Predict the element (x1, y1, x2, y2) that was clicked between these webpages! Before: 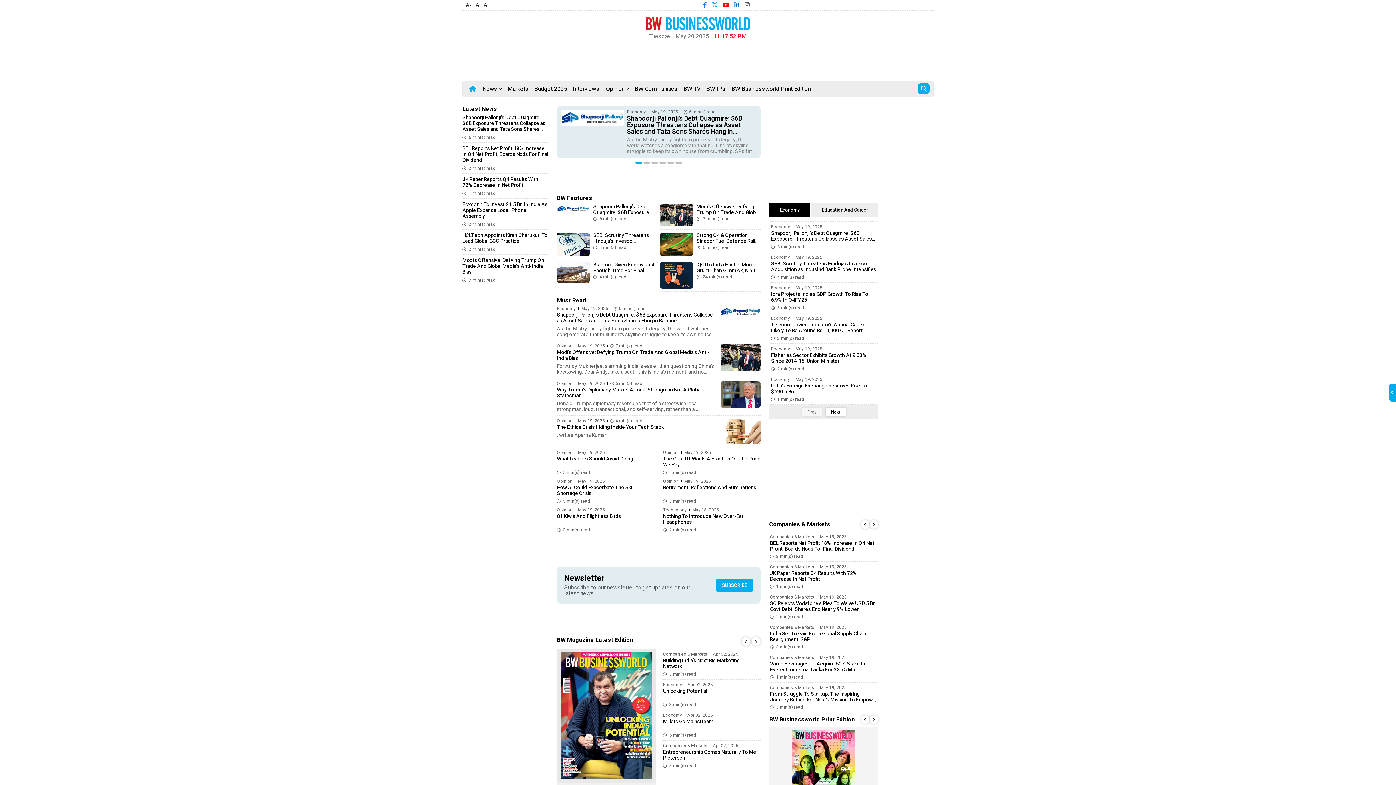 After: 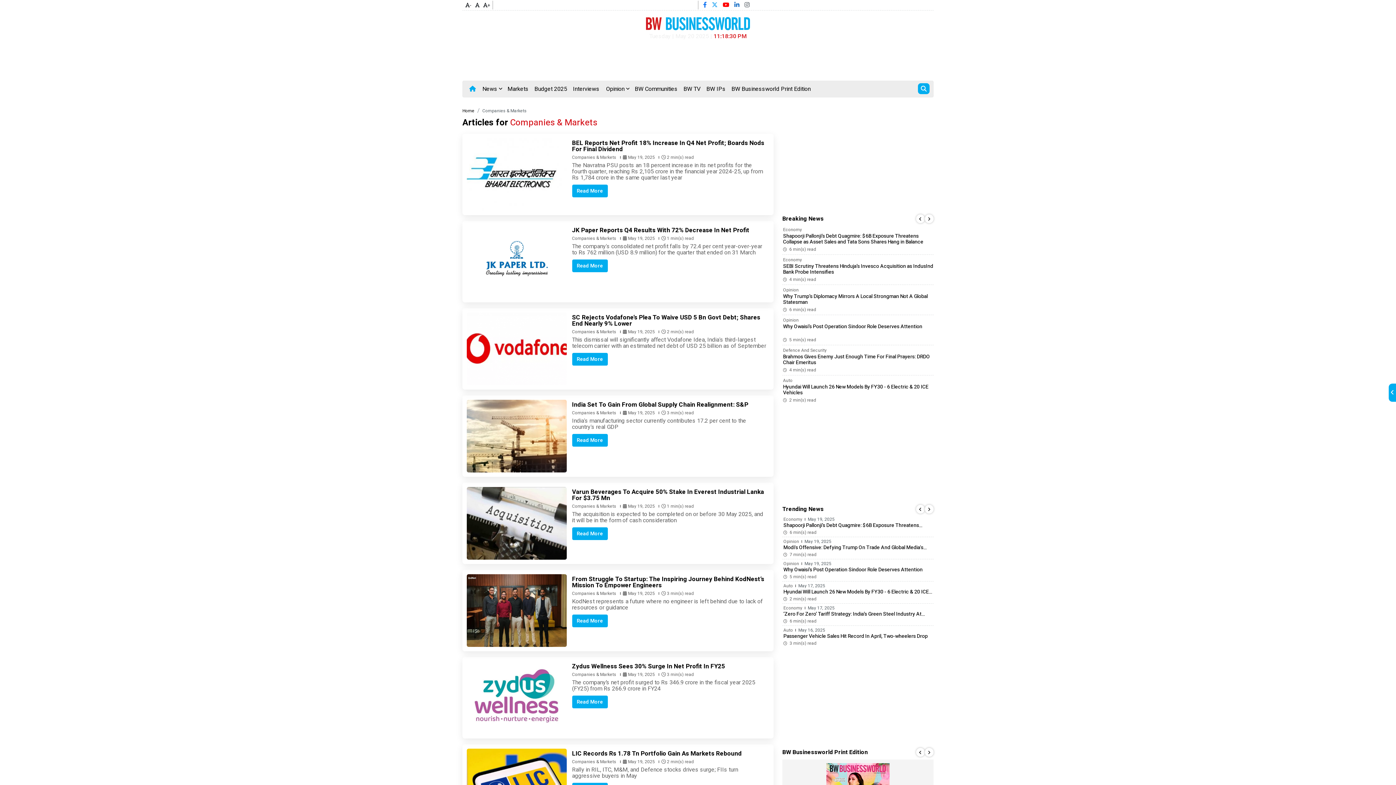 Action: label: Companies & Markets bbox: (770, 565, 814, 569)